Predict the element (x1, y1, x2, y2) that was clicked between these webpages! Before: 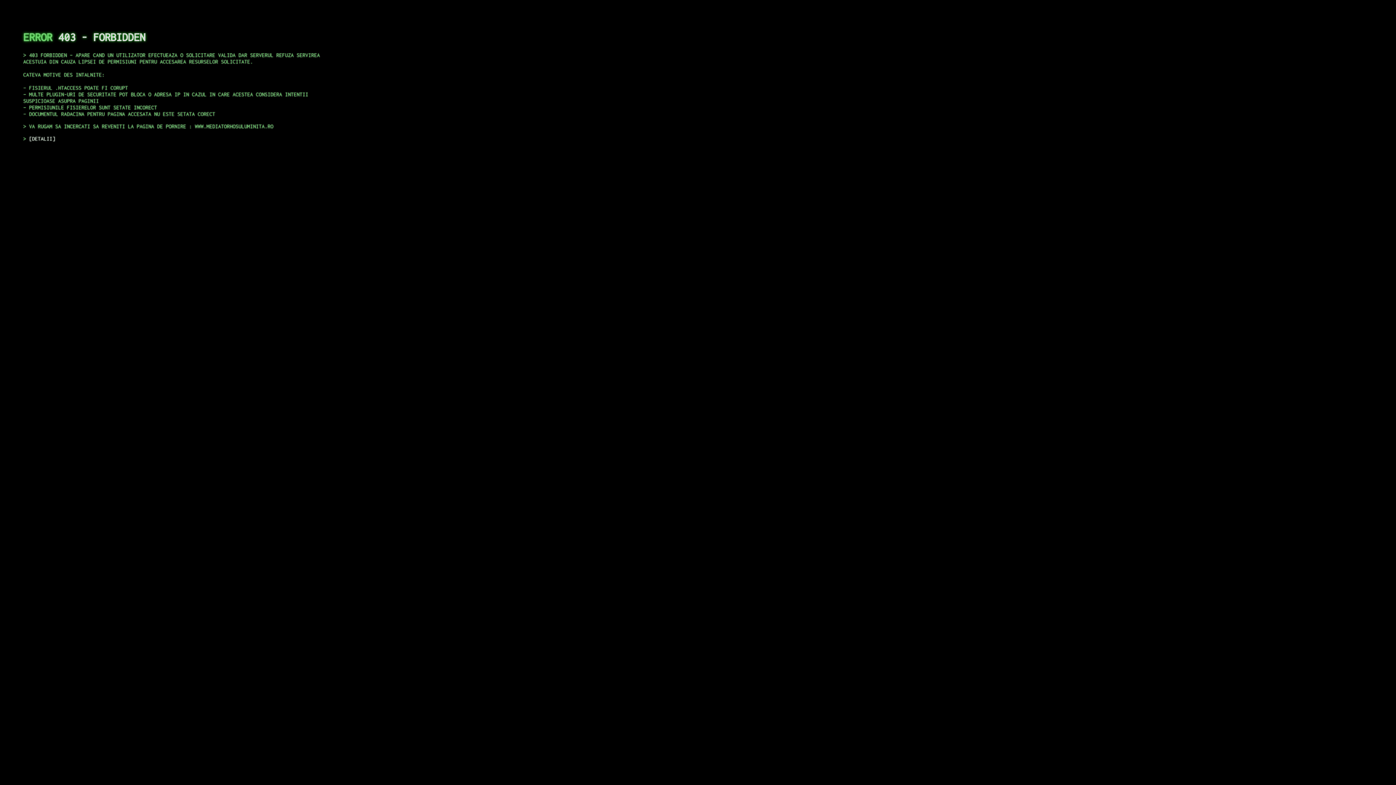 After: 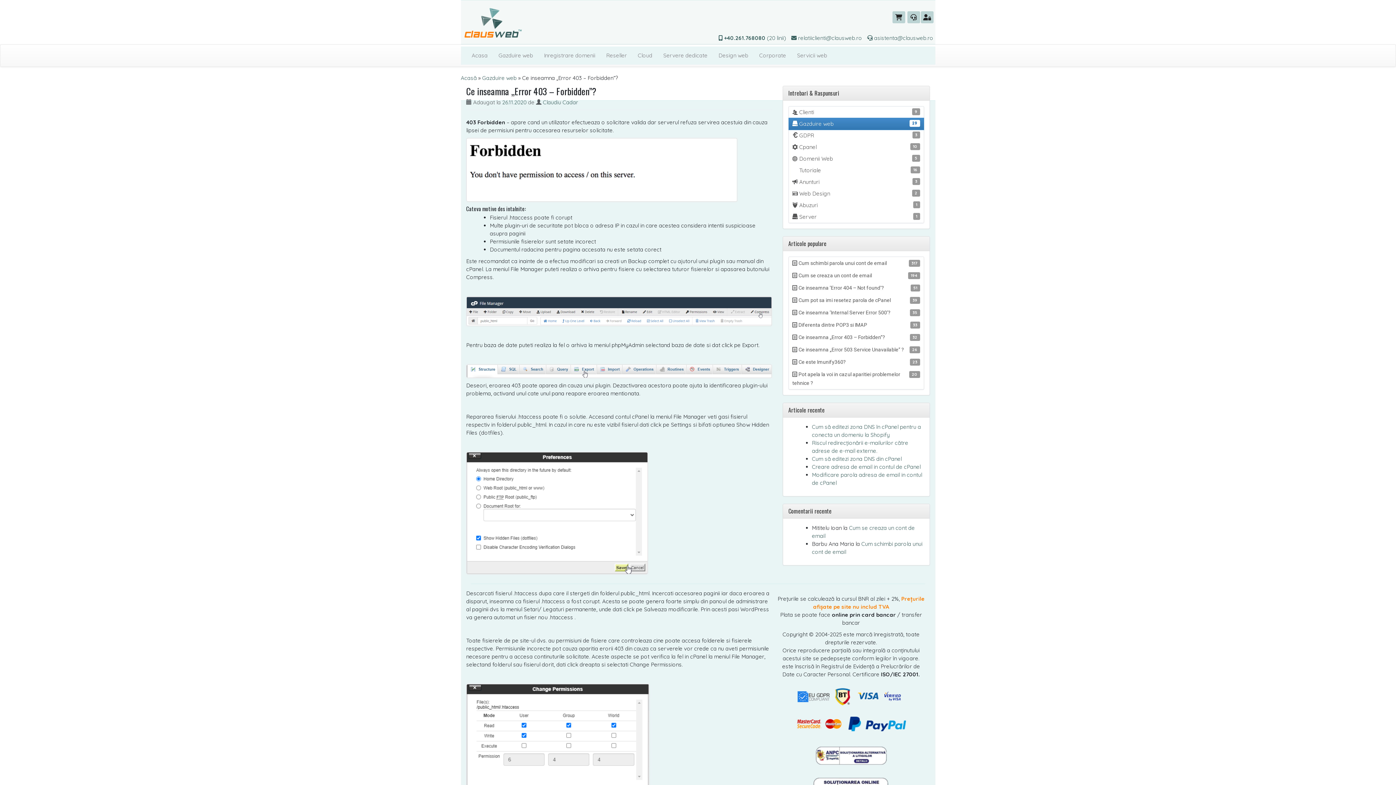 Action: label: DETALII bbox: (29, 135, 55, 141)